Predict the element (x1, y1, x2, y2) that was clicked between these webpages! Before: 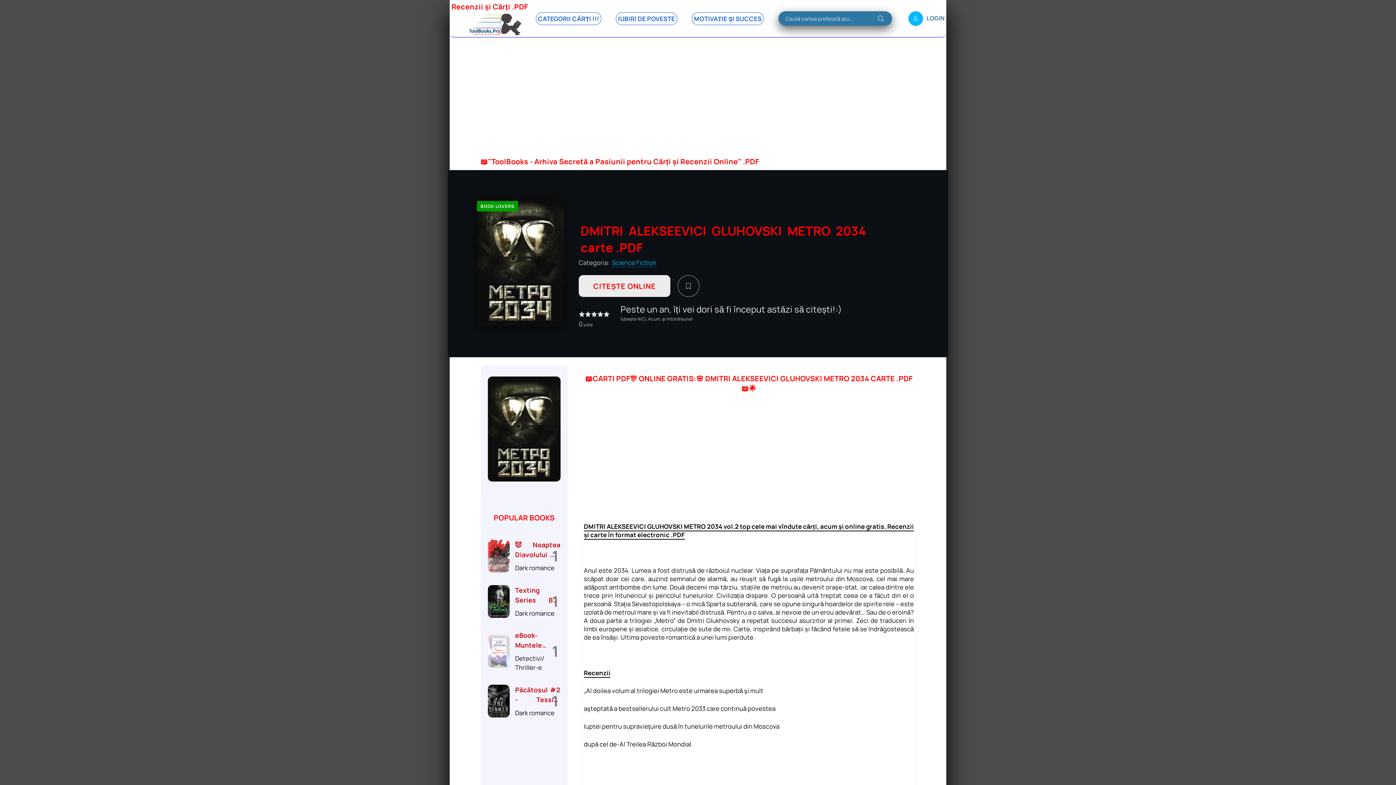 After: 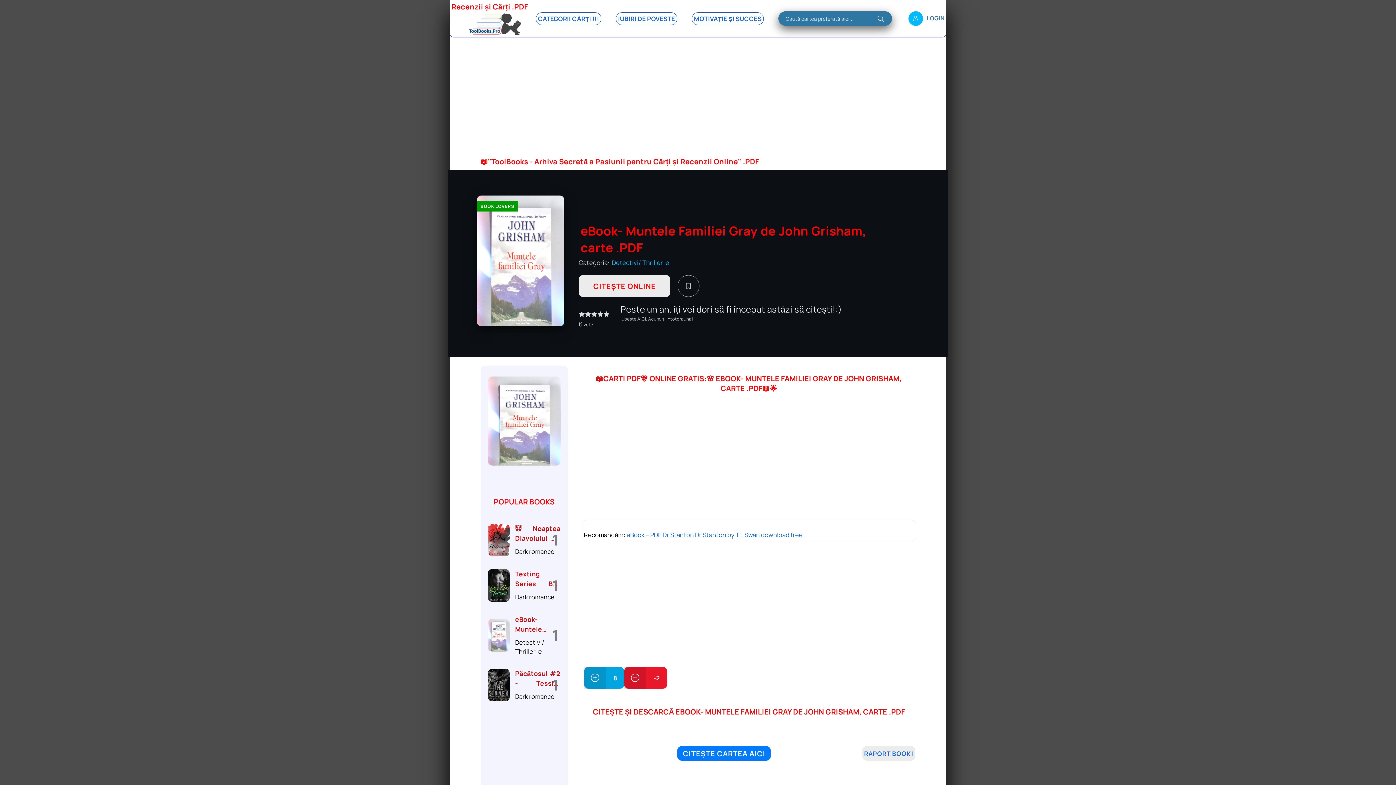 Action: label: eBook- Muntele Familiei Gray de John Grisham, carte .PDF
Detectivi/ Thriller-e bbox: (488, 630, 560, 672)